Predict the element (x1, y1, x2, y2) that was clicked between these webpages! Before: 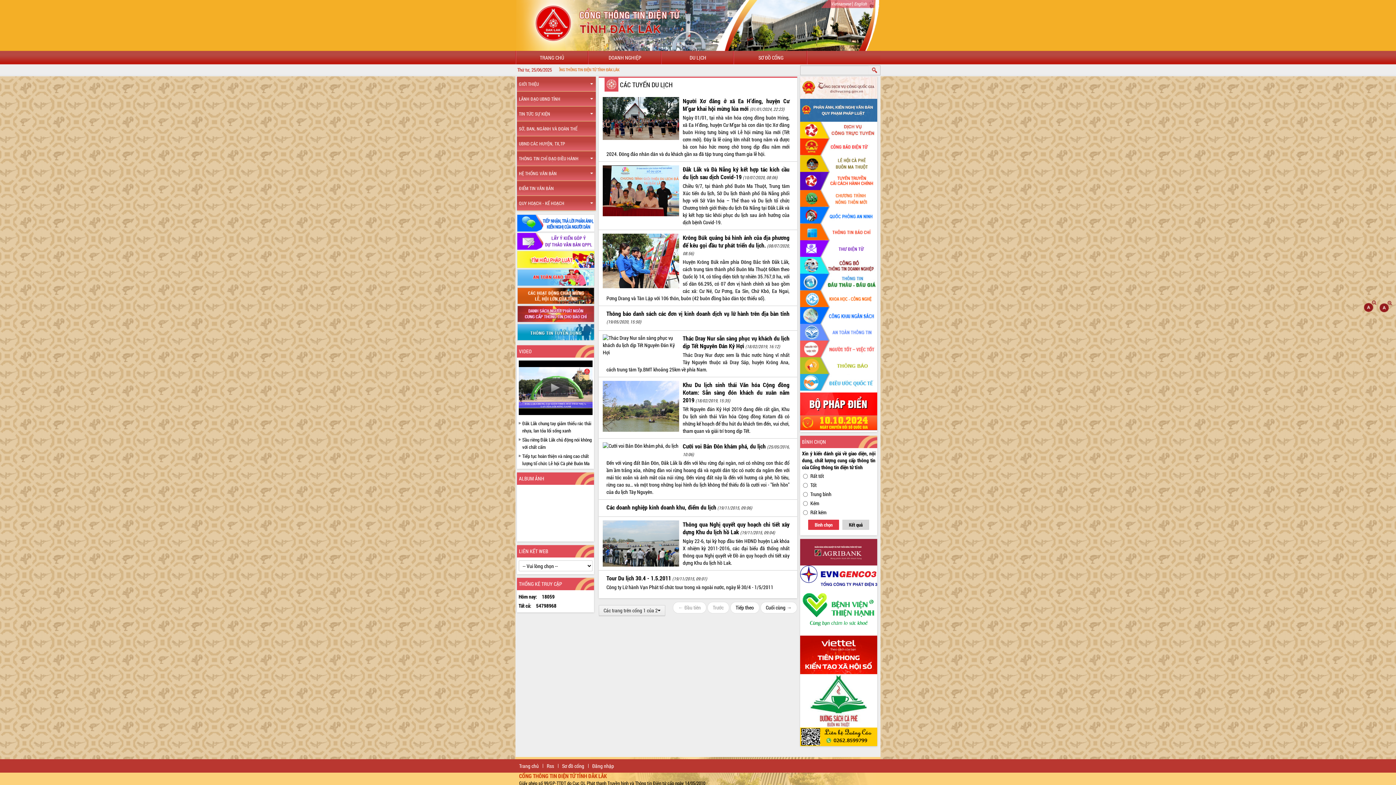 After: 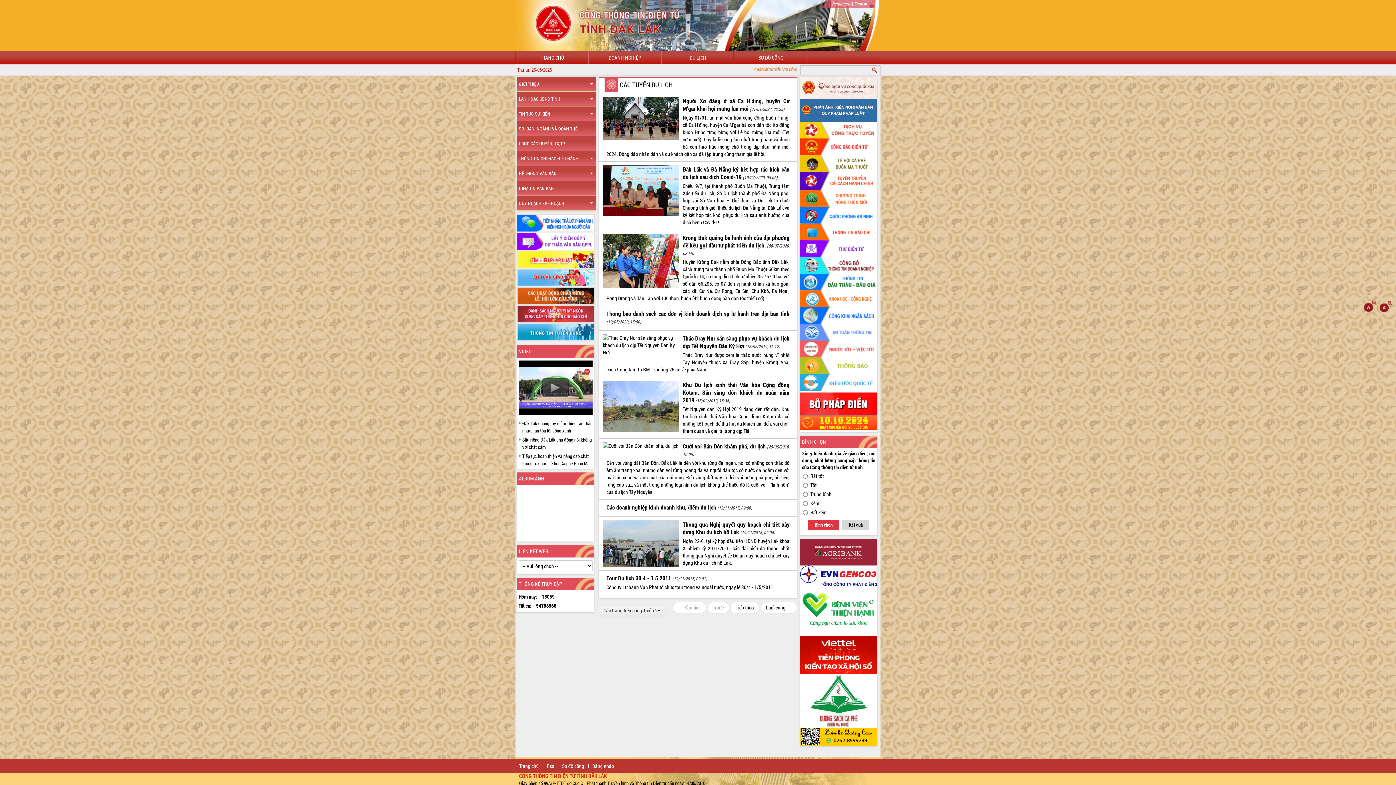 Action: label: CÁC TUYẾN DU LỊCH bbox: (616, 77, 676, 91)